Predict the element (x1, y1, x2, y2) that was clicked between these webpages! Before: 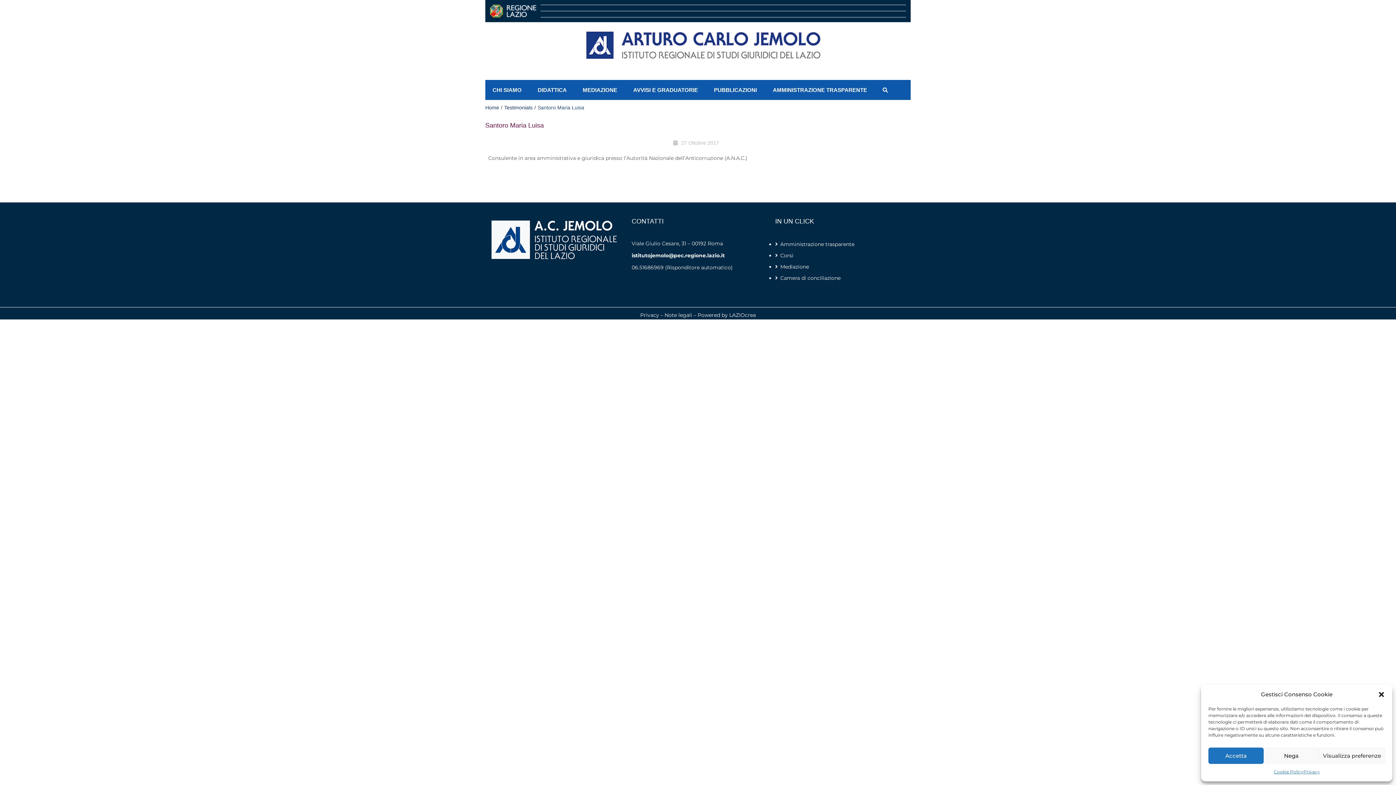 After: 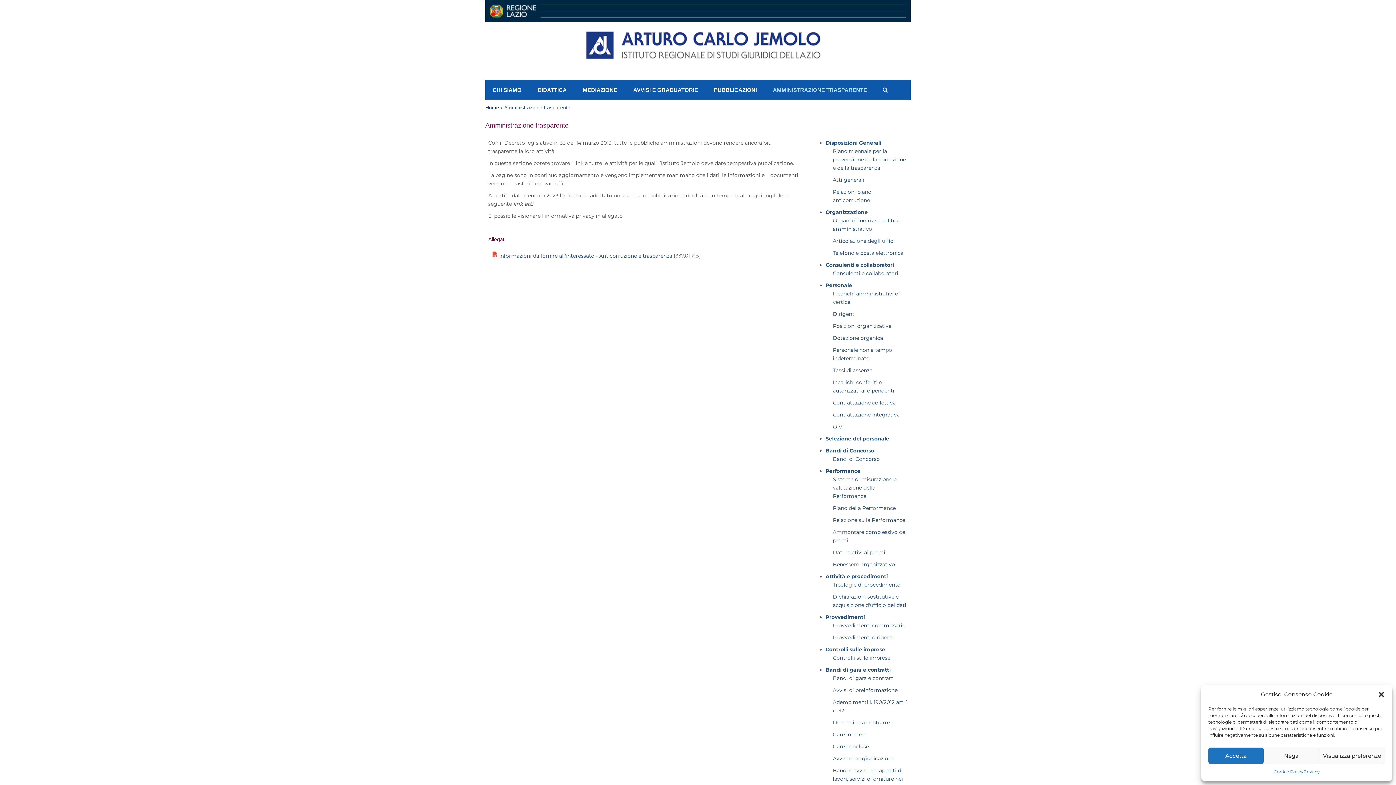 Action: bbox: (775, 239, 907, 248) label: Amministrazione trasparente